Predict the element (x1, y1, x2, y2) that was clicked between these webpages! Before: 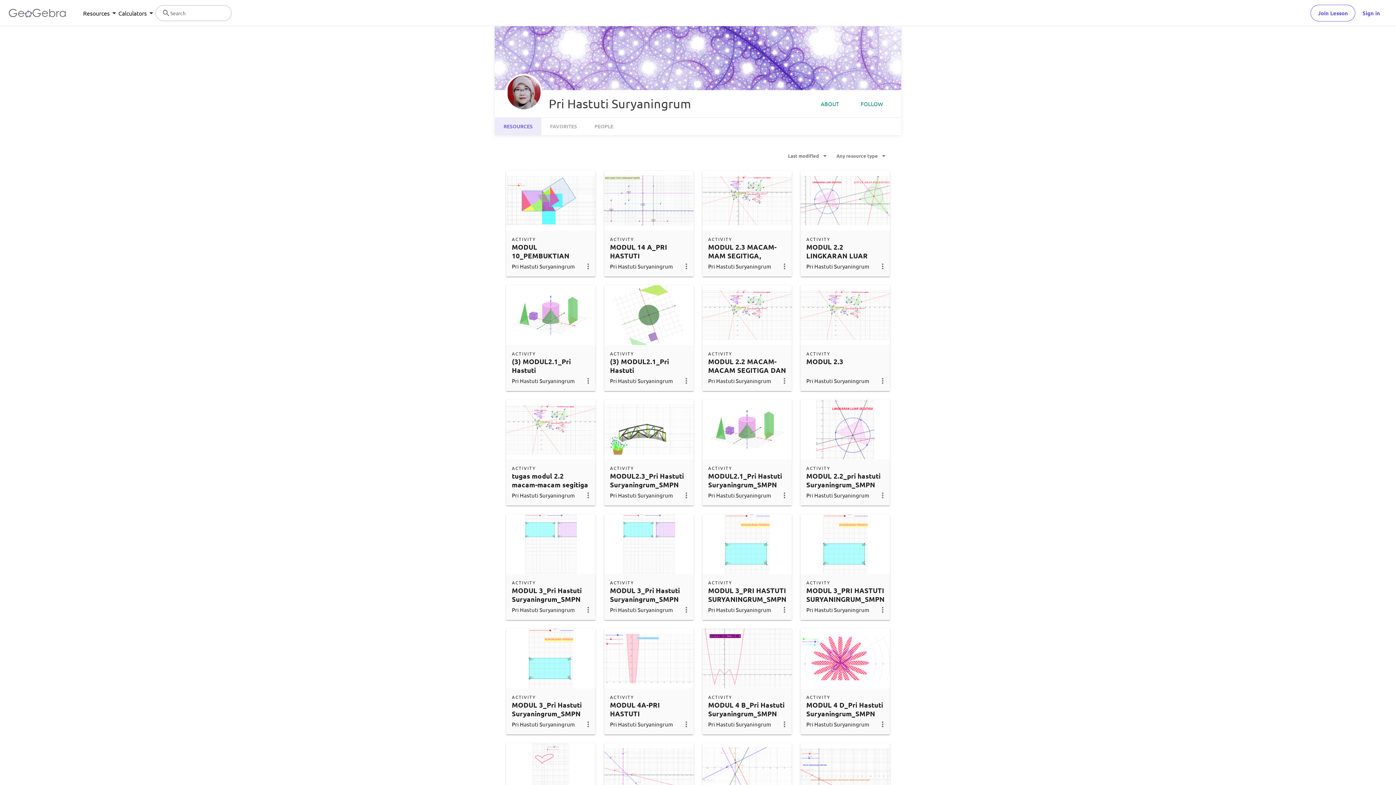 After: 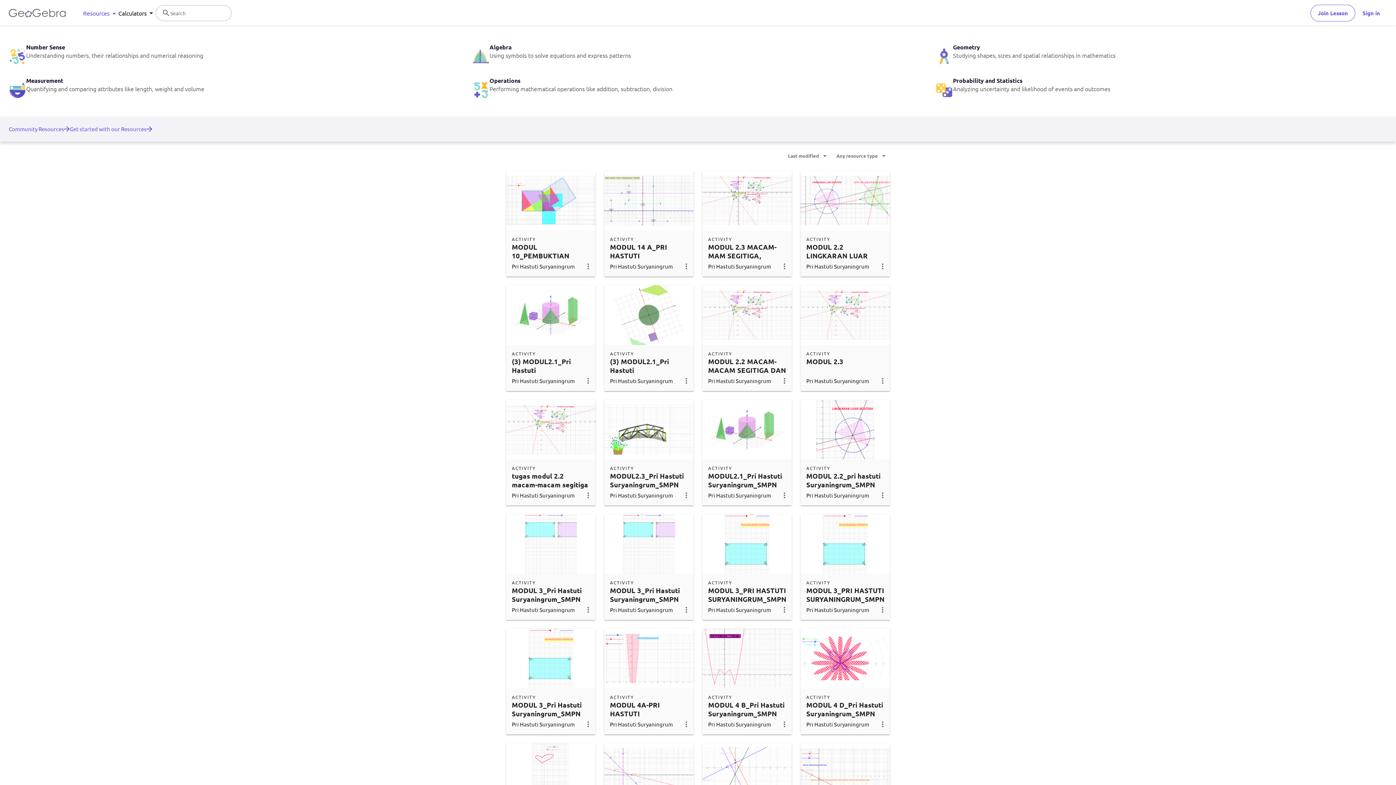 Action: label: Resources bbox: (83, 8, 118, 17)